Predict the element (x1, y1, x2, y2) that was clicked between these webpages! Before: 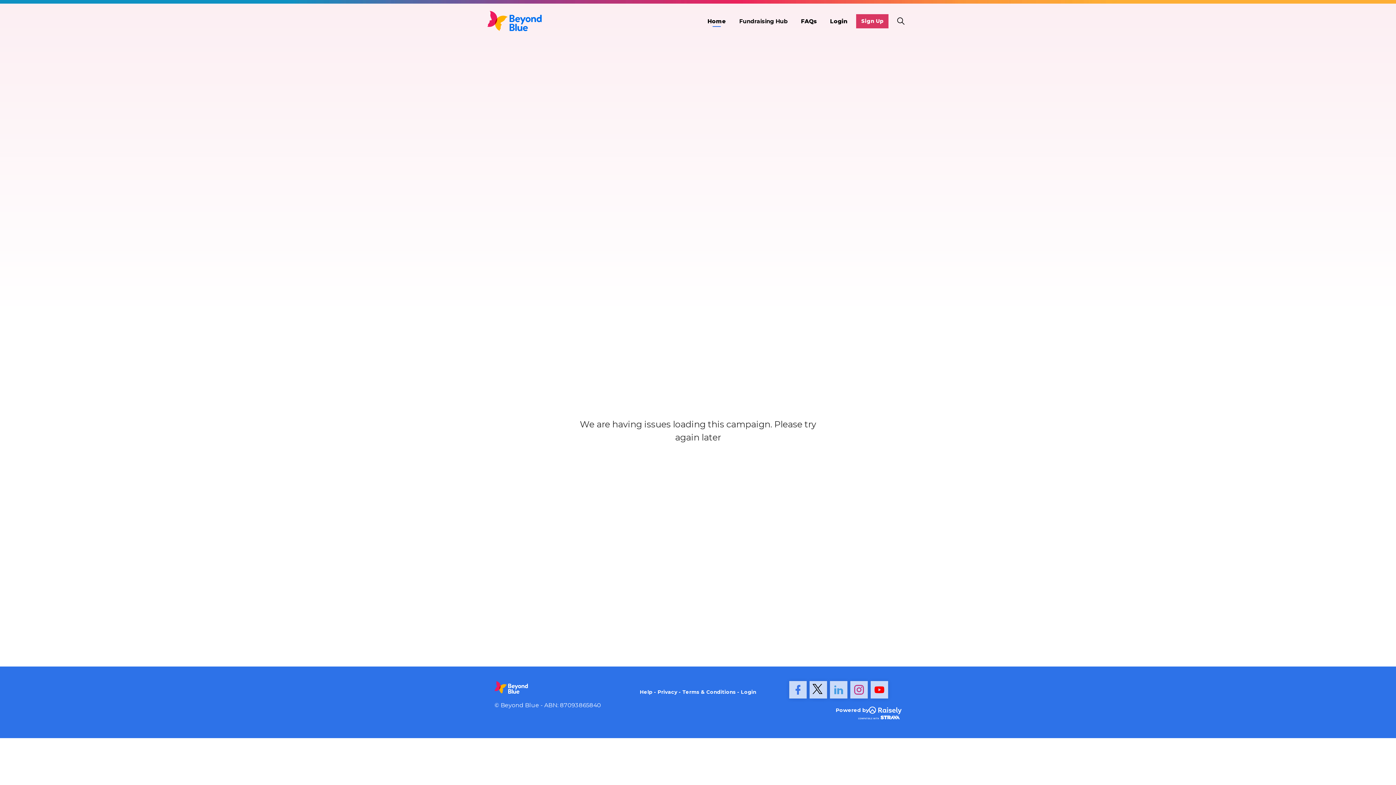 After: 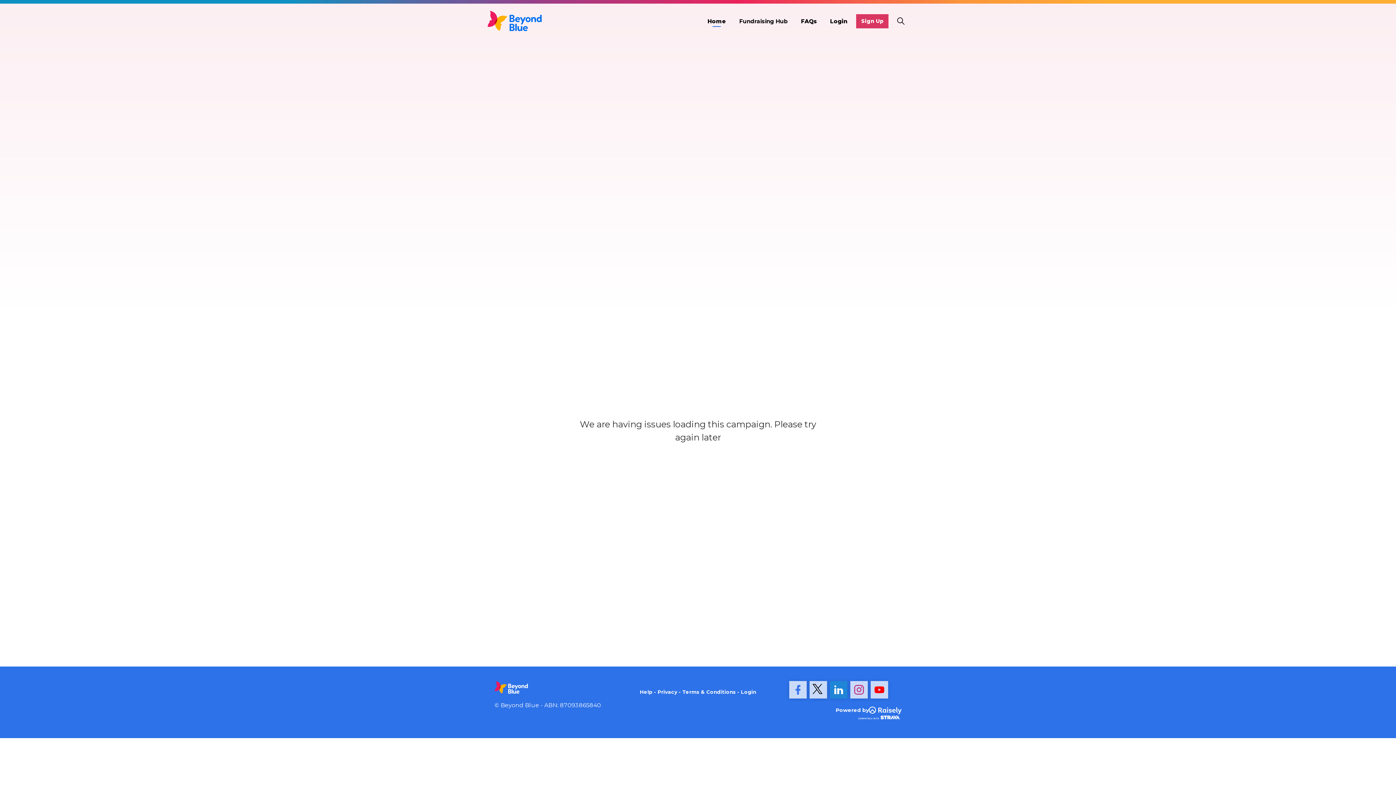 Action: bbox: (830, 681, 847, 699)